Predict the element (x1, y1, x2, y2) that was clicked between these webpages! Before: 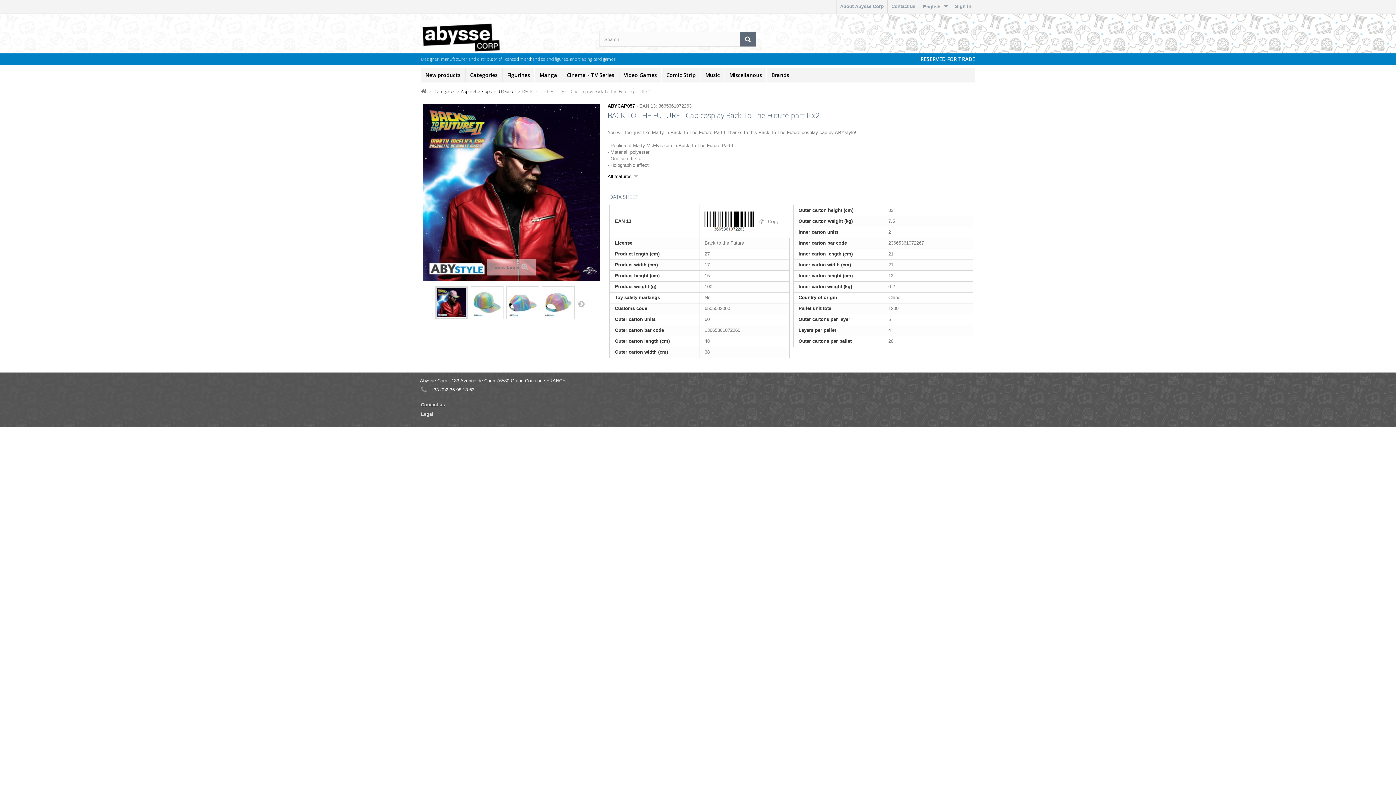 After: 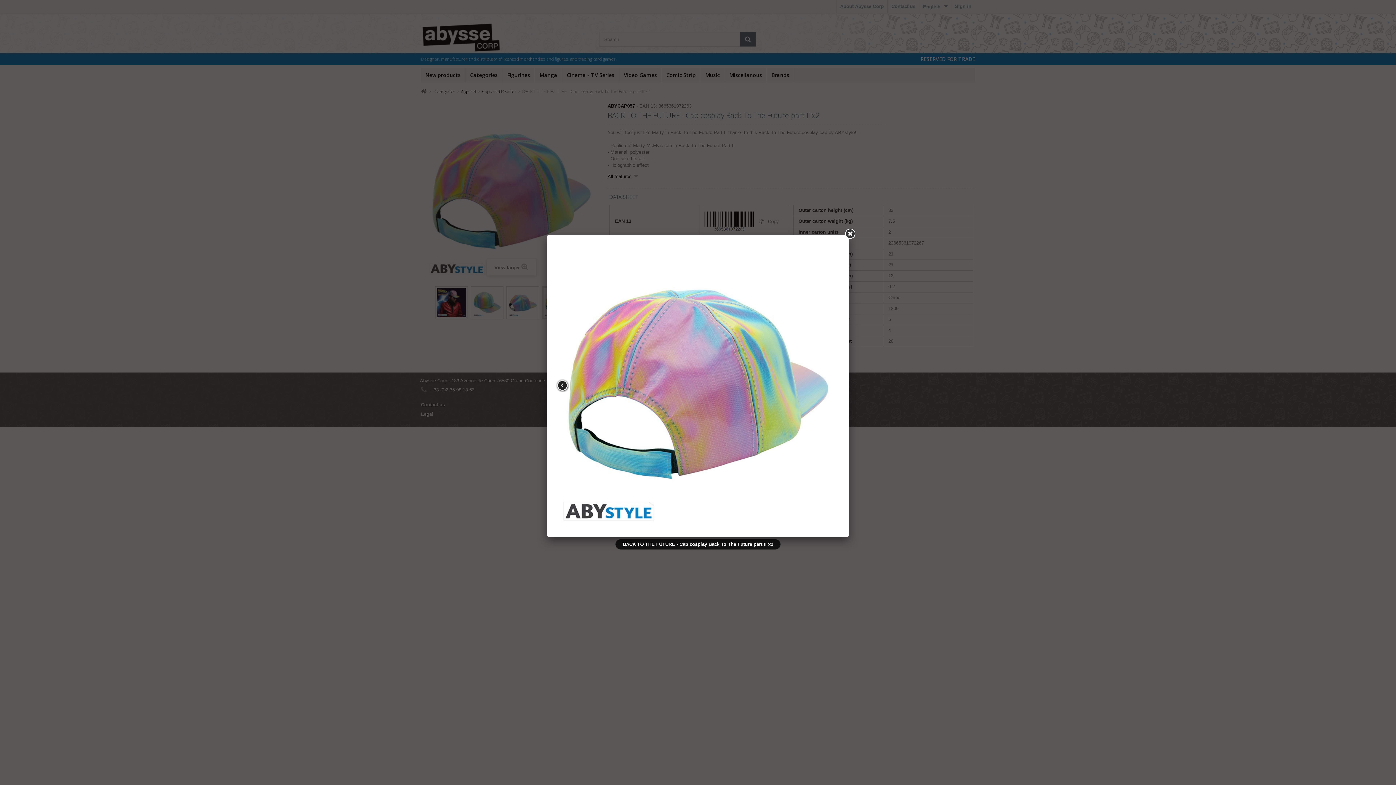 Action: bbox: (542, 287, 574, 319)